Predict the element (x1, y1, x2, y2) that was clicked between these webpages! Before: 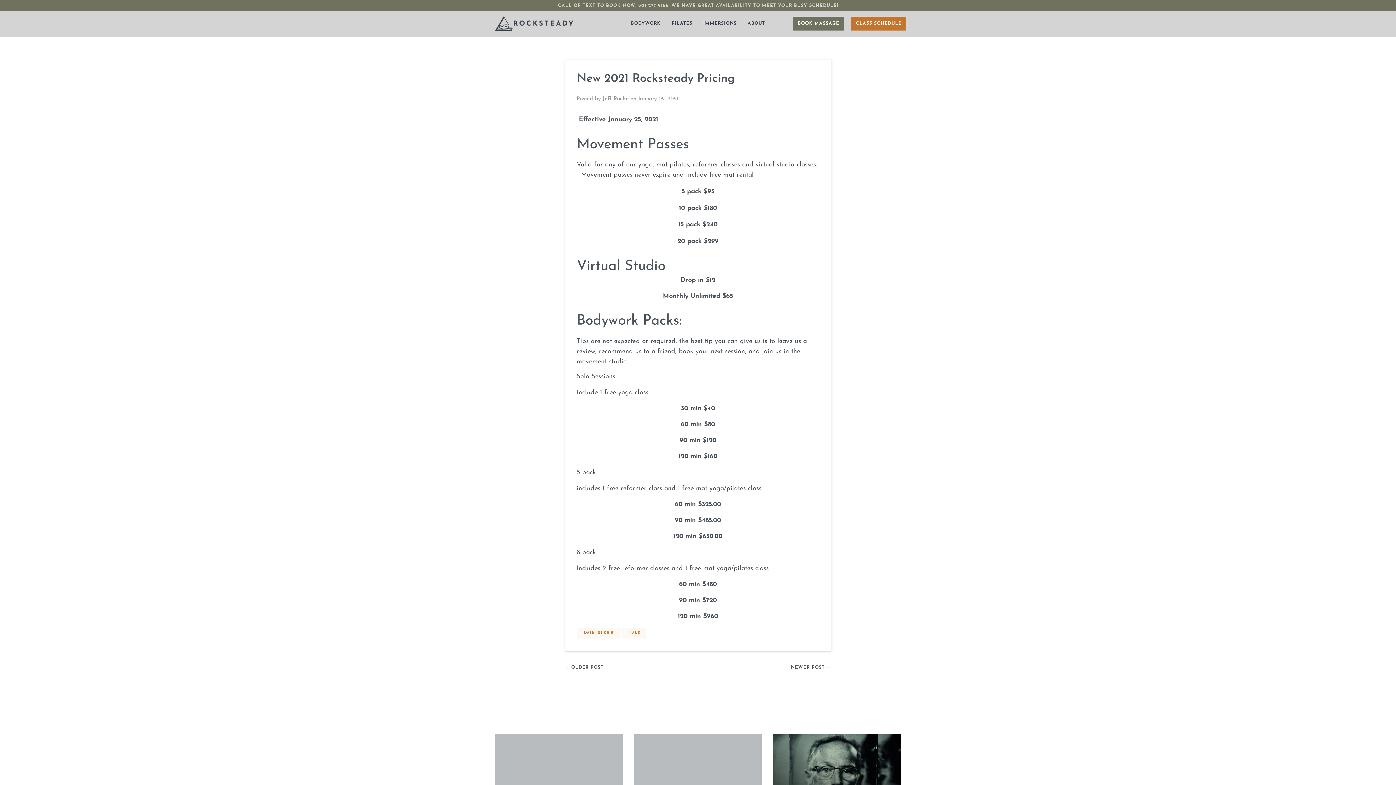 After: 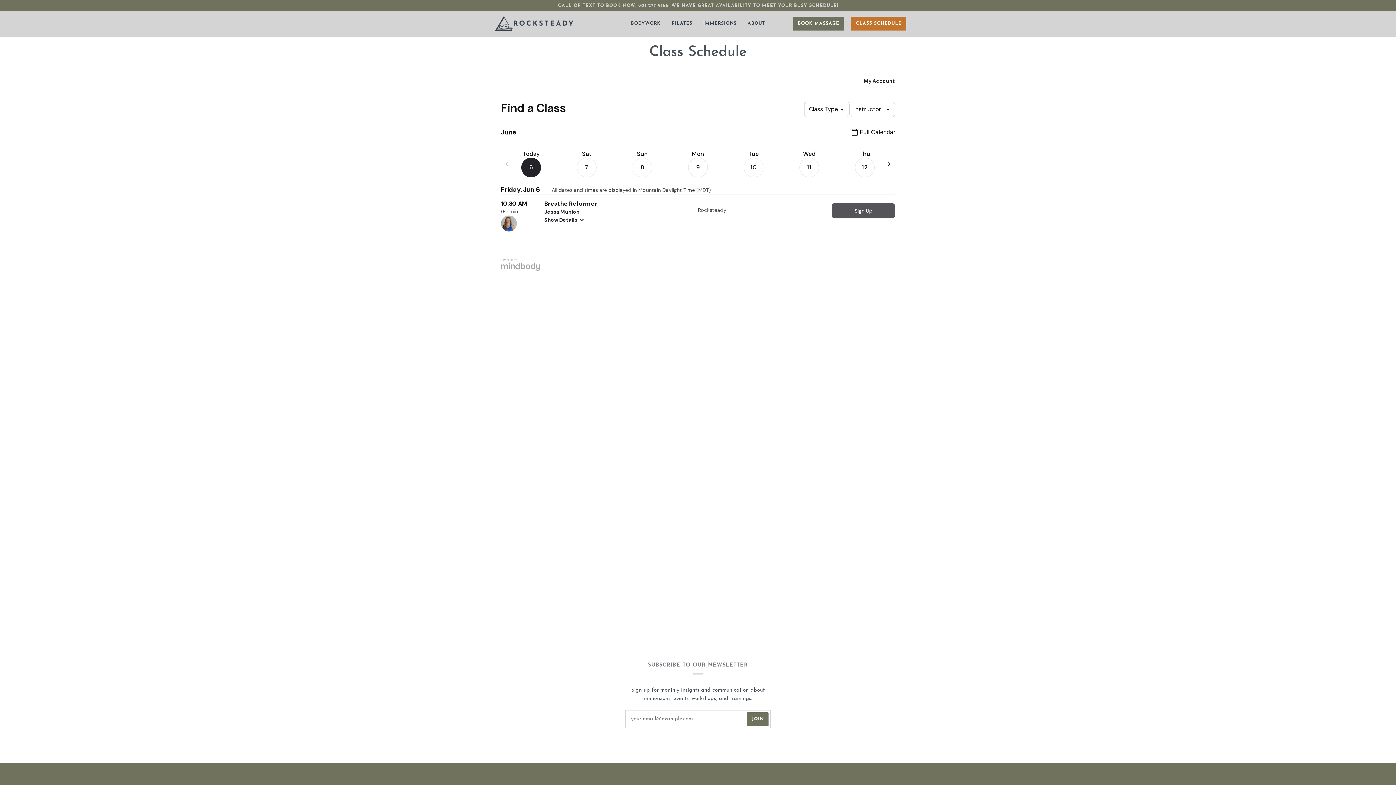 Action: bbox: (851, 16, 906, 30) label: CLASS SCHEDULE